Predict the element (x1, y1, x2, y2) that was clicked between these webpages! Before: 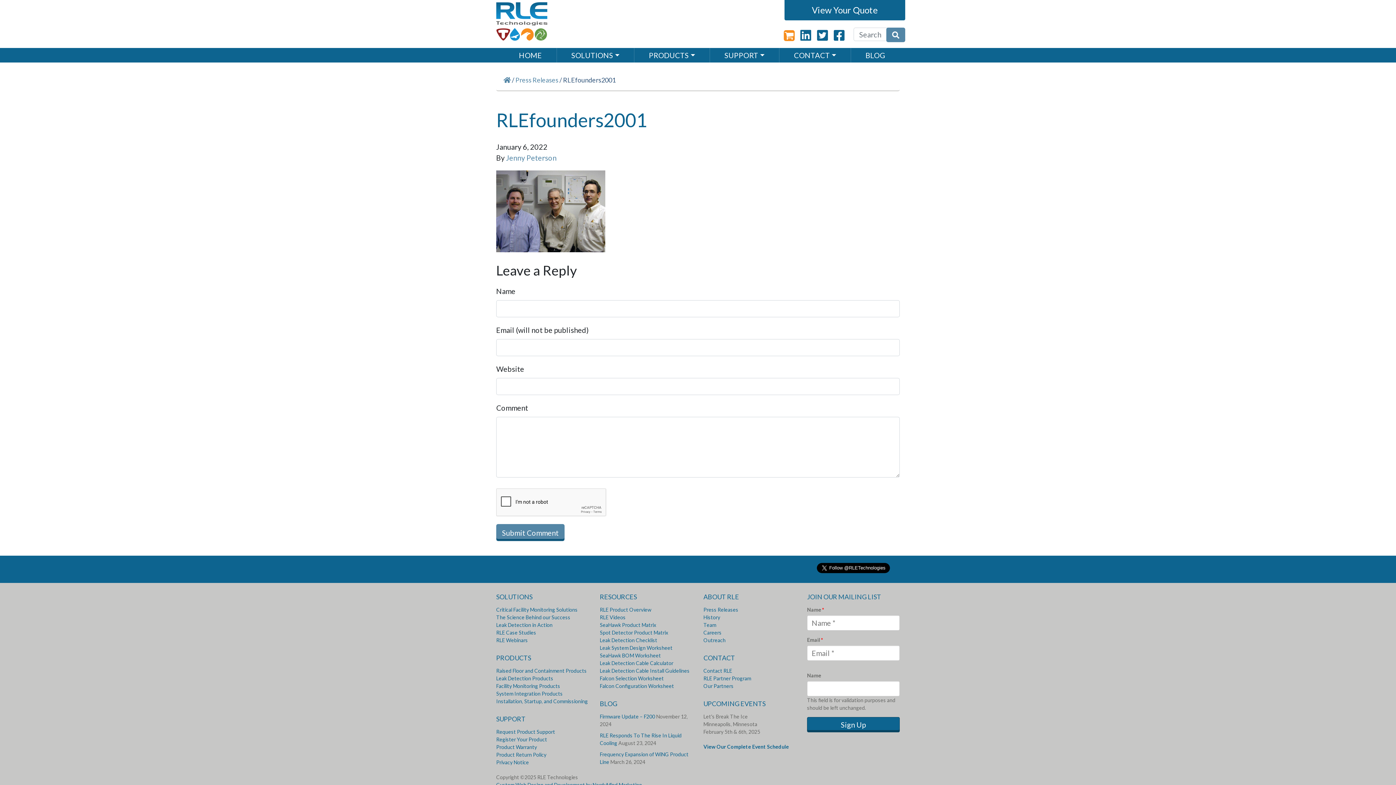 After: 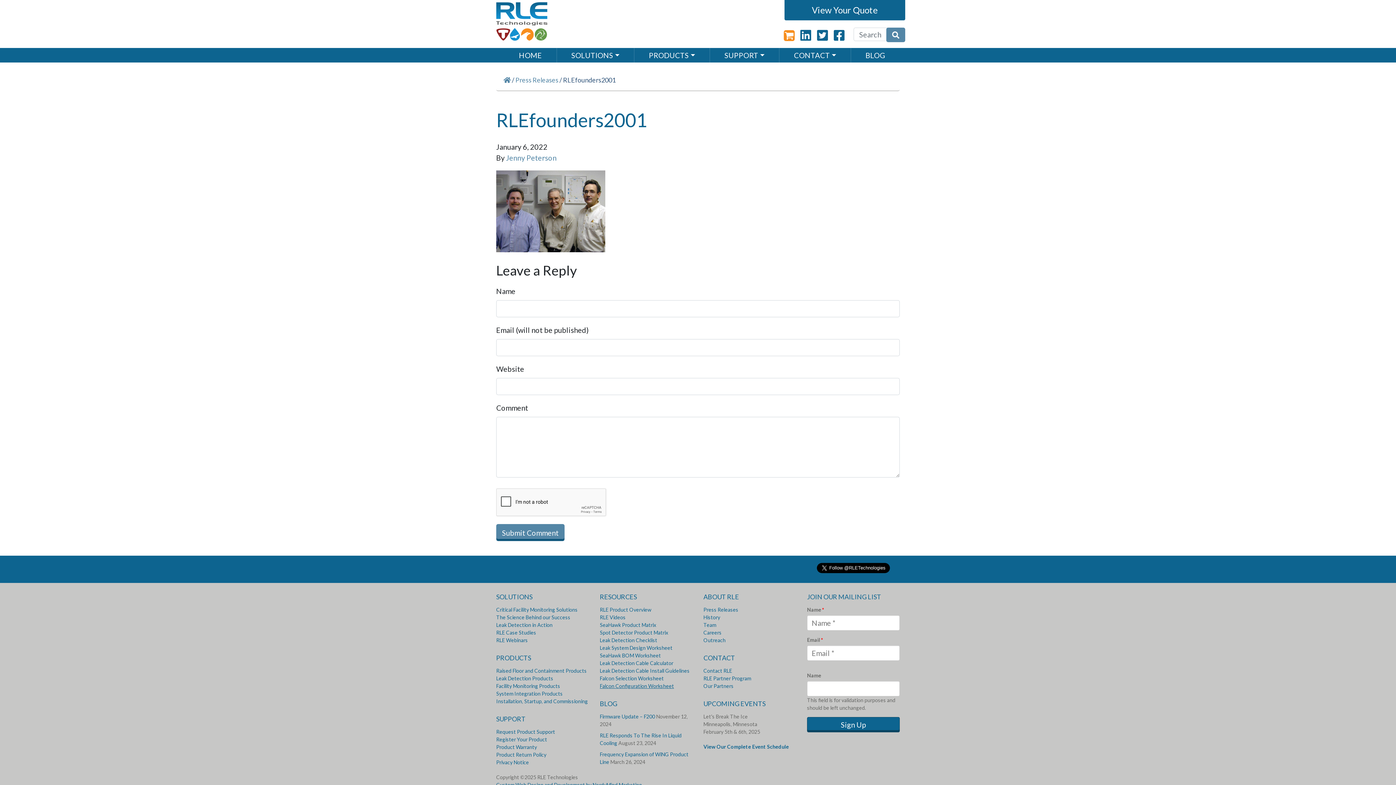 Action: bbox: (600, 683, 674, 689) label: Falcon Configuration Worksheet